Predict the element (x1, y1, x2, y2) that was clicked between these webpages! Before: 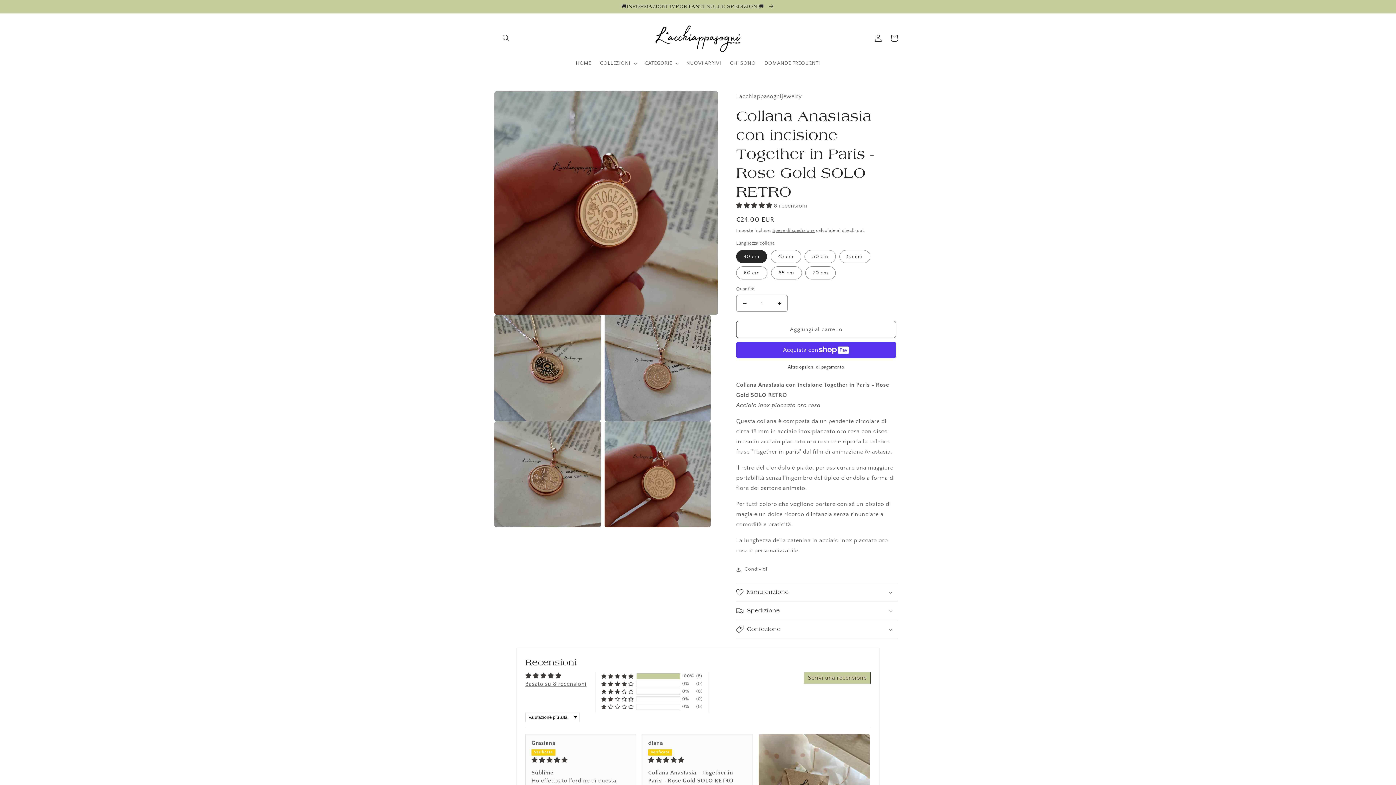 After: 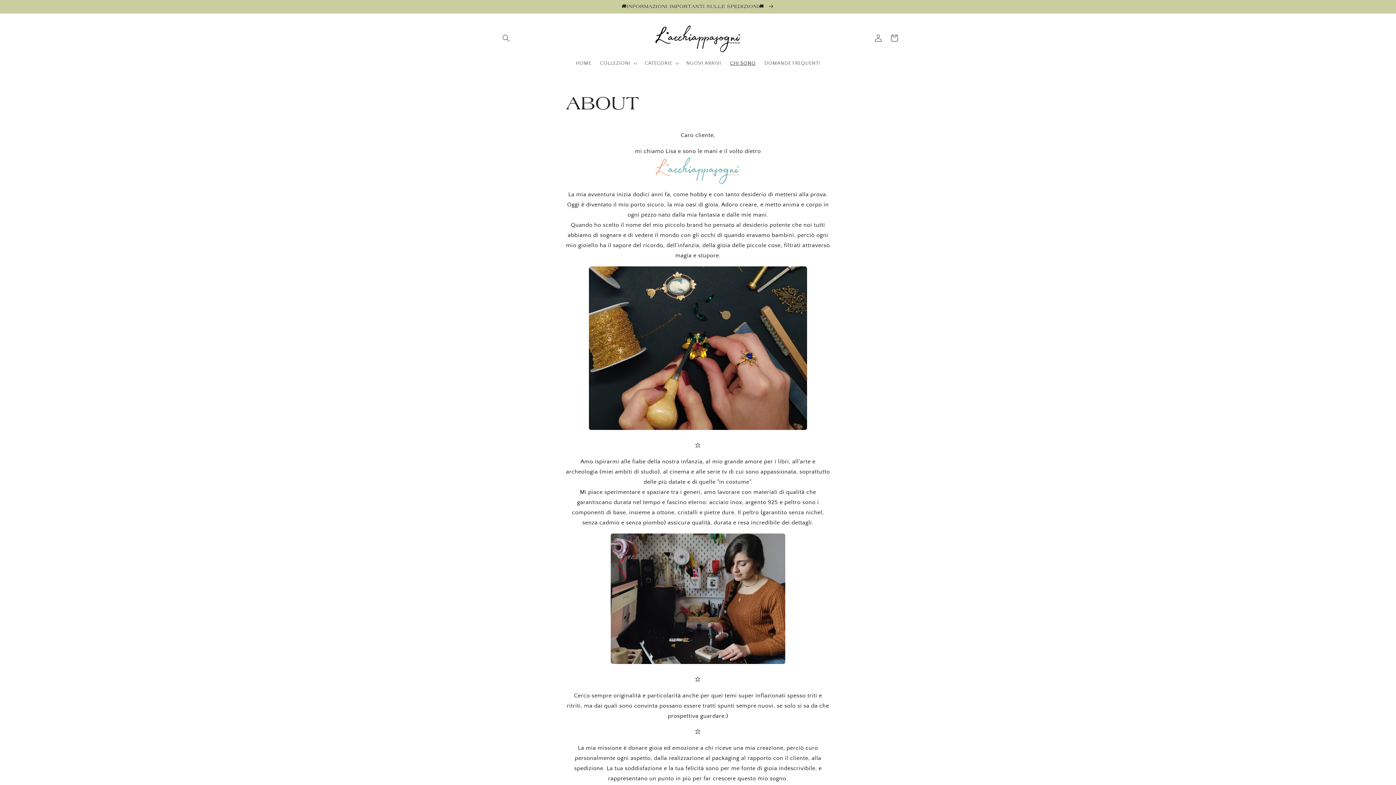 Action: label: CHI SONO bbox: (725, 55, 760, 71)